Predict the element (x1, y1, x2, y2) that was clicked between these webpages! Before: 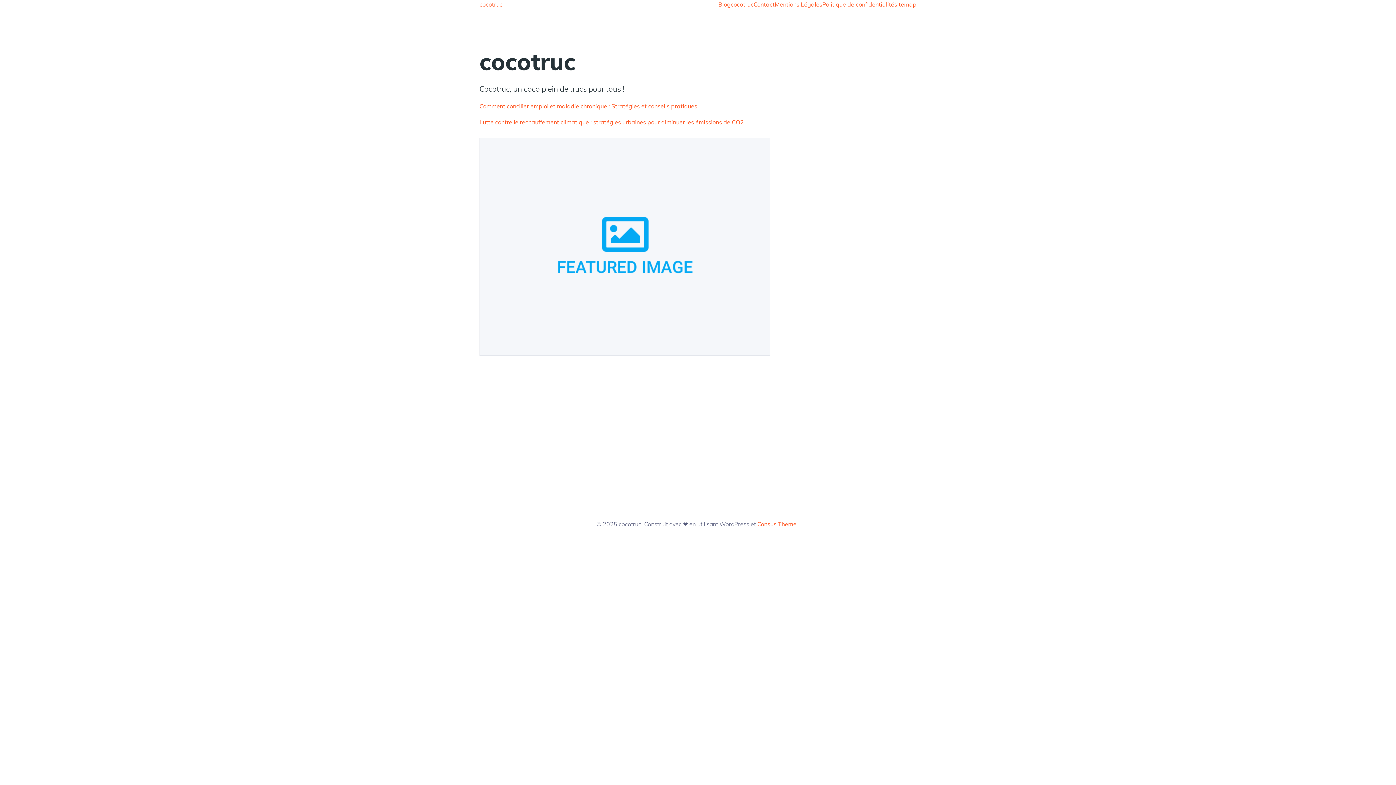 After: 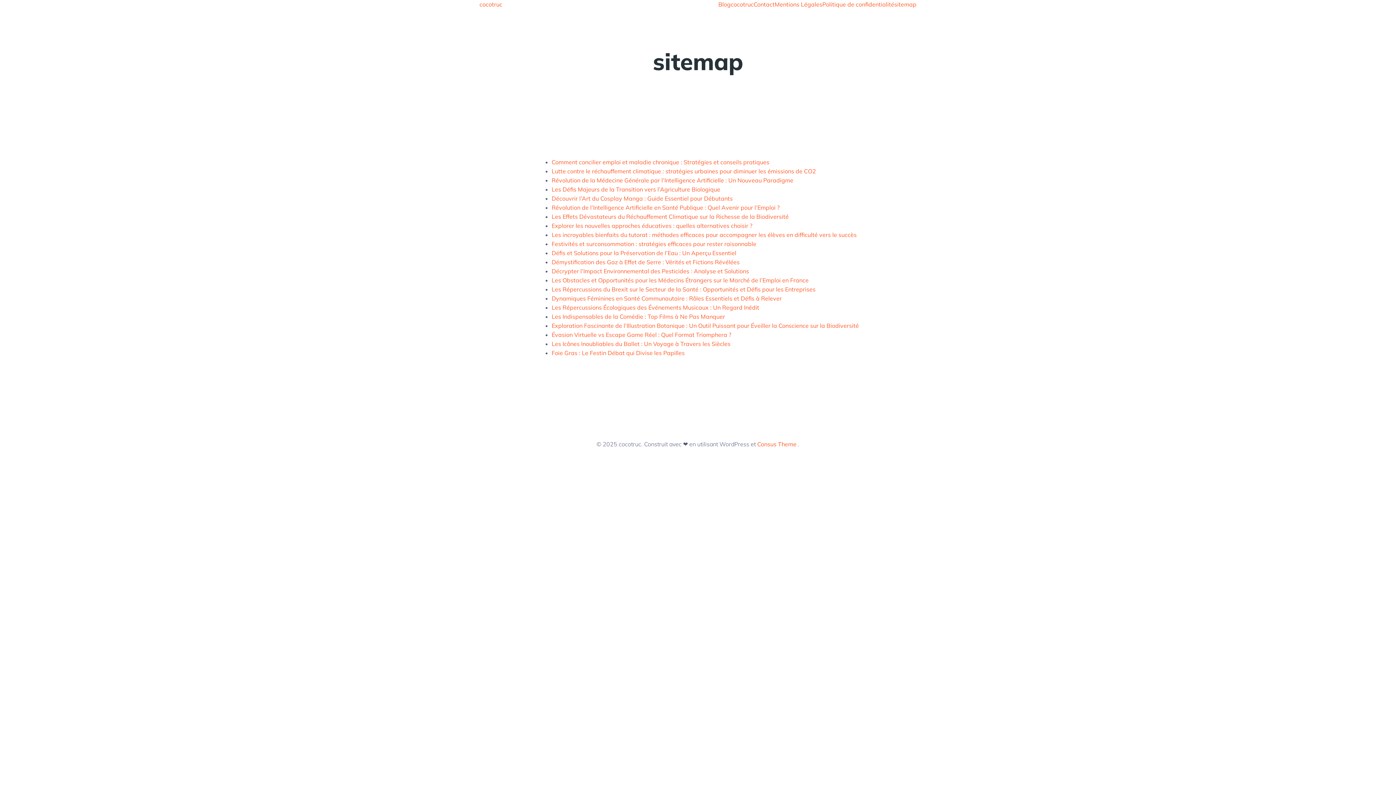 Action: bbox: (894, 0, 916, 8) label: sitemap